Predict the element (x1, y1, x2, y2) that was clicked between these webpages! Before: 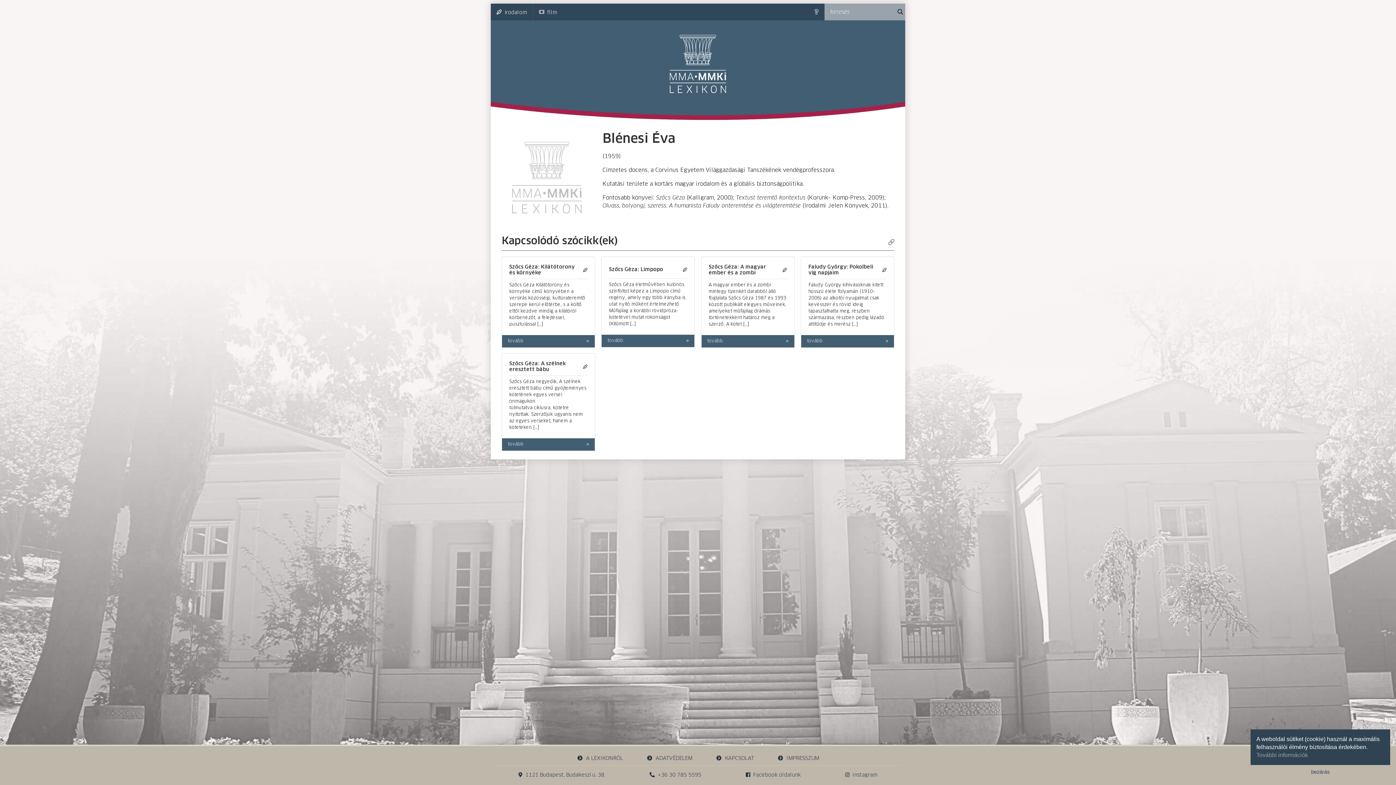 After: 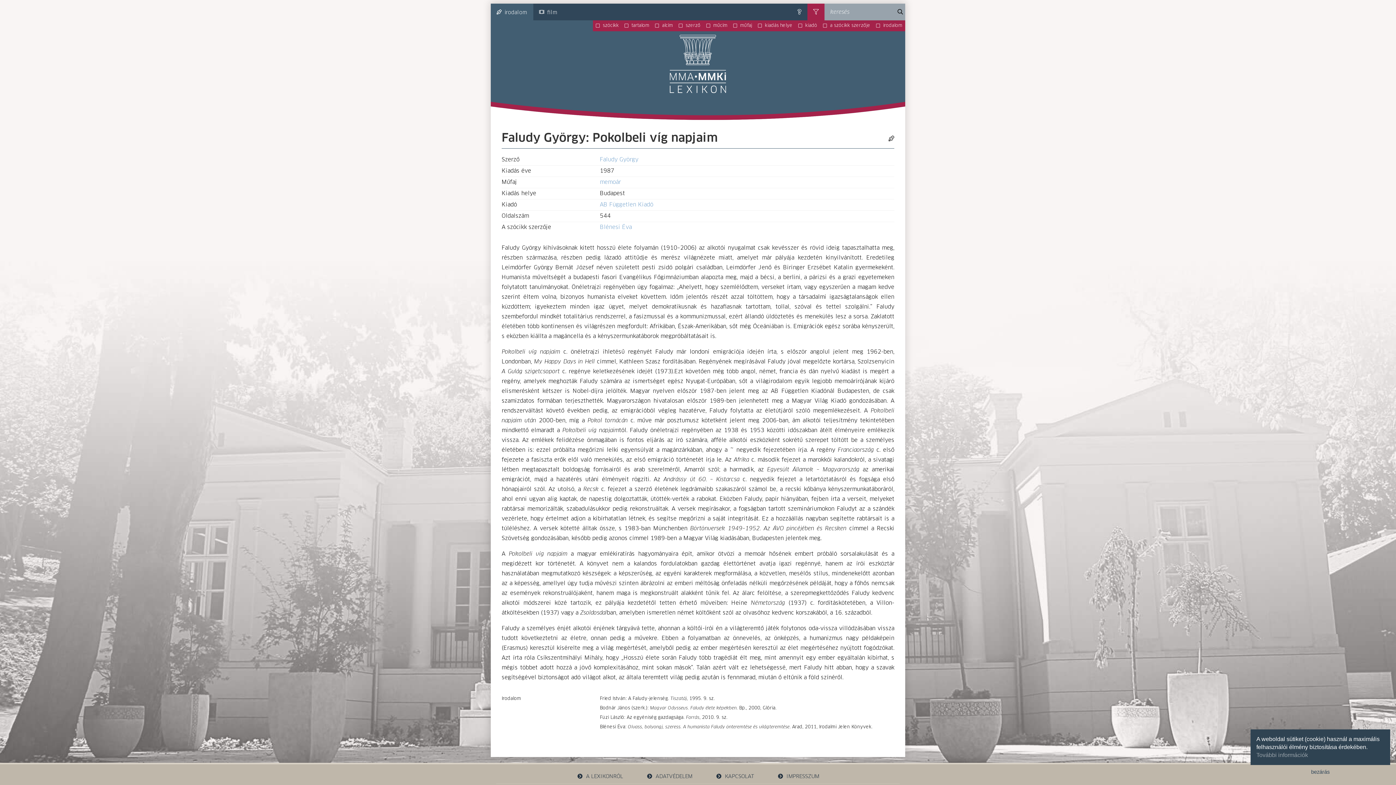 Action: label: tovább bbox: (801, 335, 894, 347)